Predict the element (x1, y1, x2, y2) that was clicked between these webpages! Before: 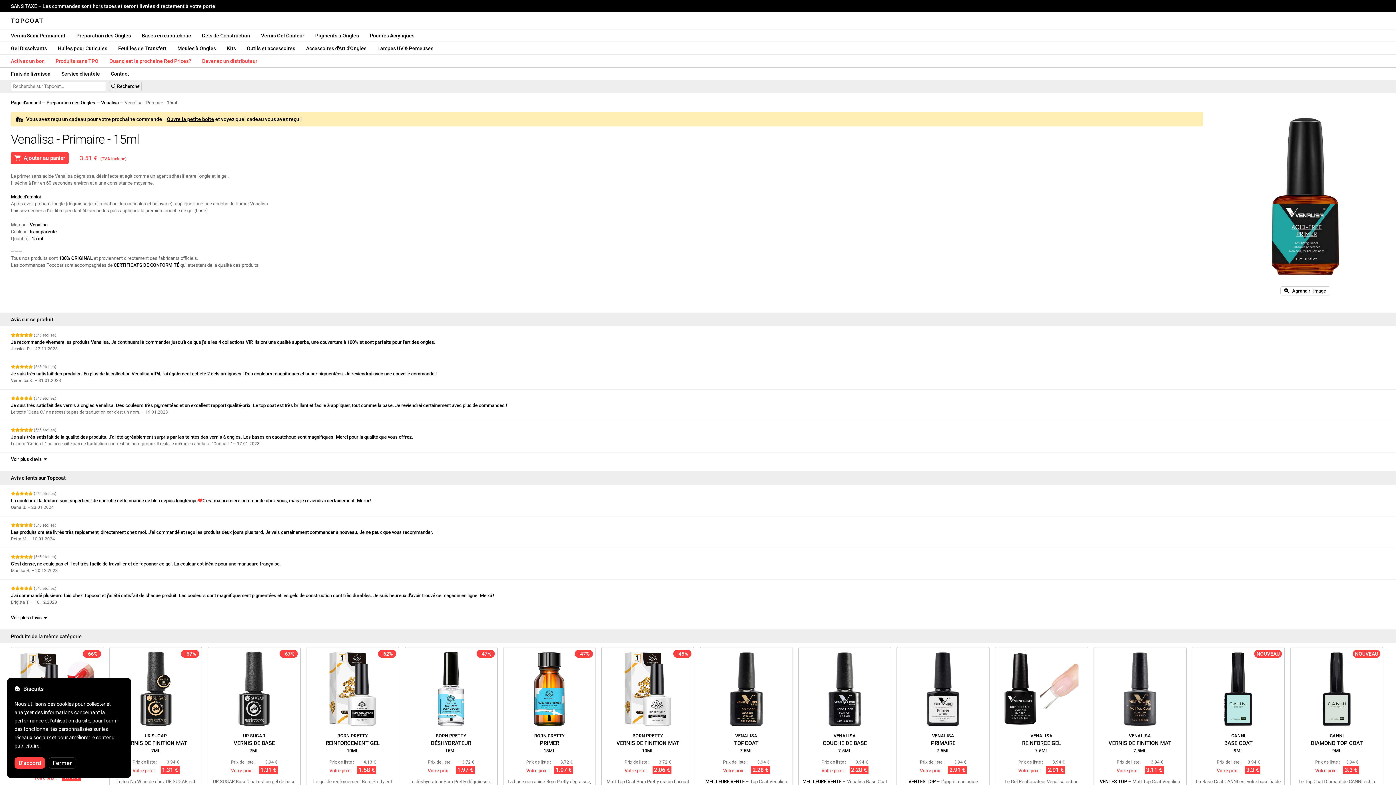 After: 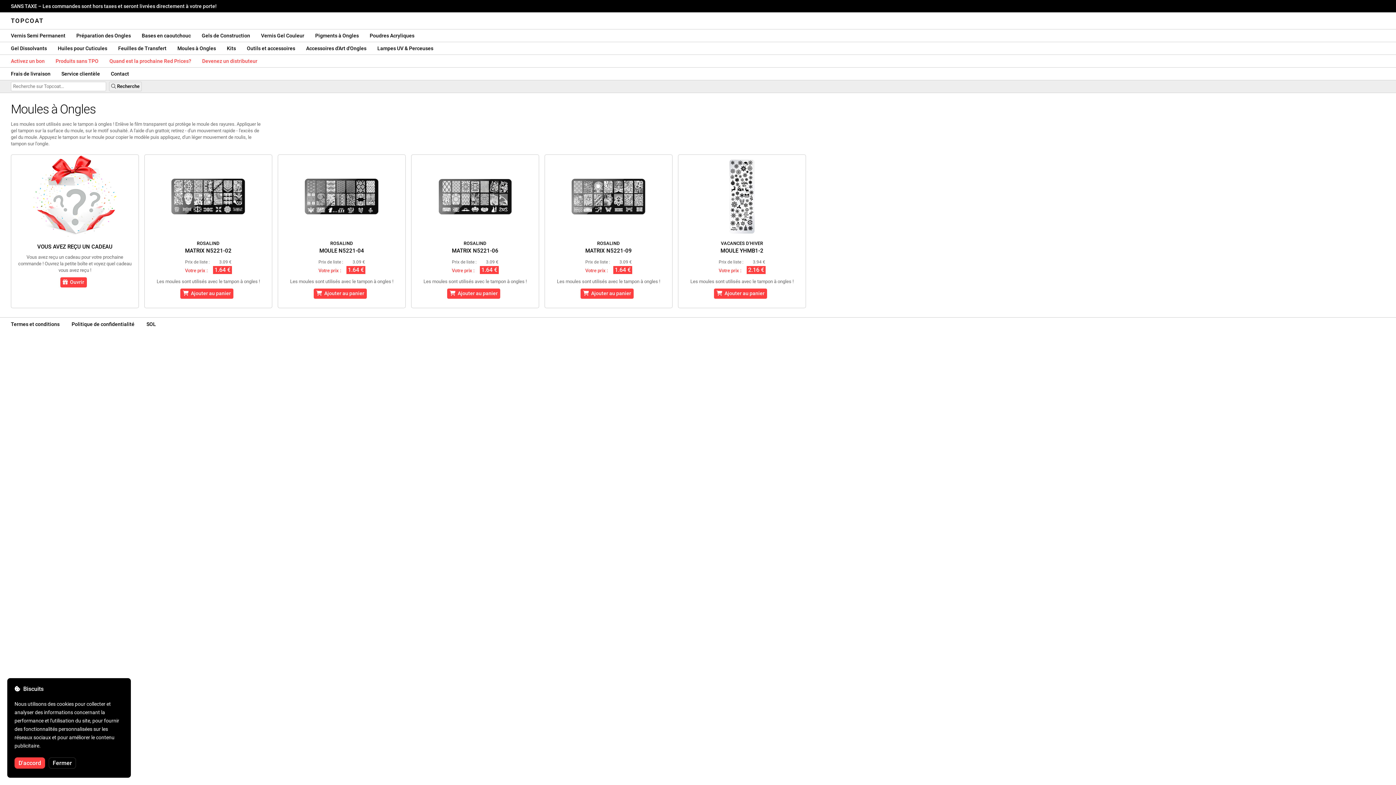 Action: bbox: (172, 42, 221, 54) label: Moules à Ongles